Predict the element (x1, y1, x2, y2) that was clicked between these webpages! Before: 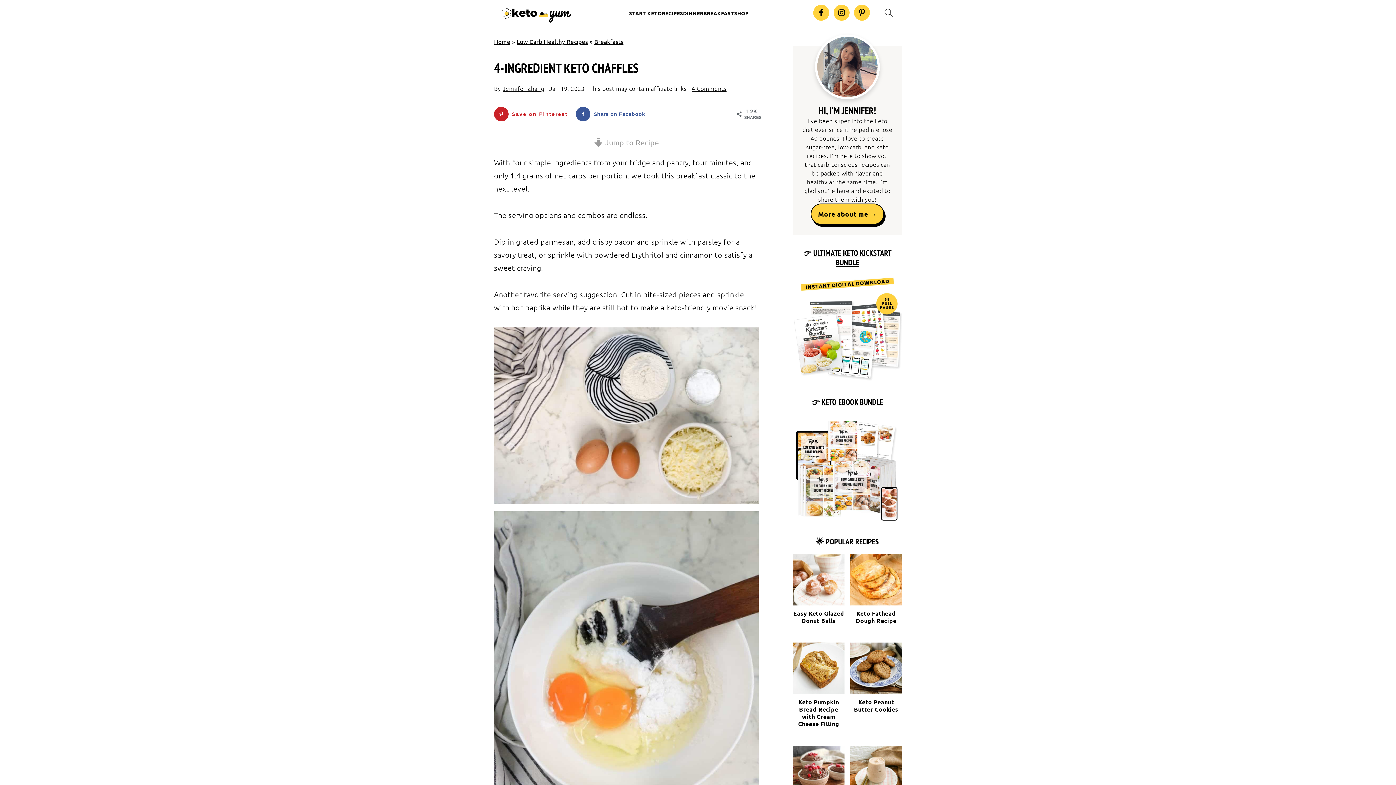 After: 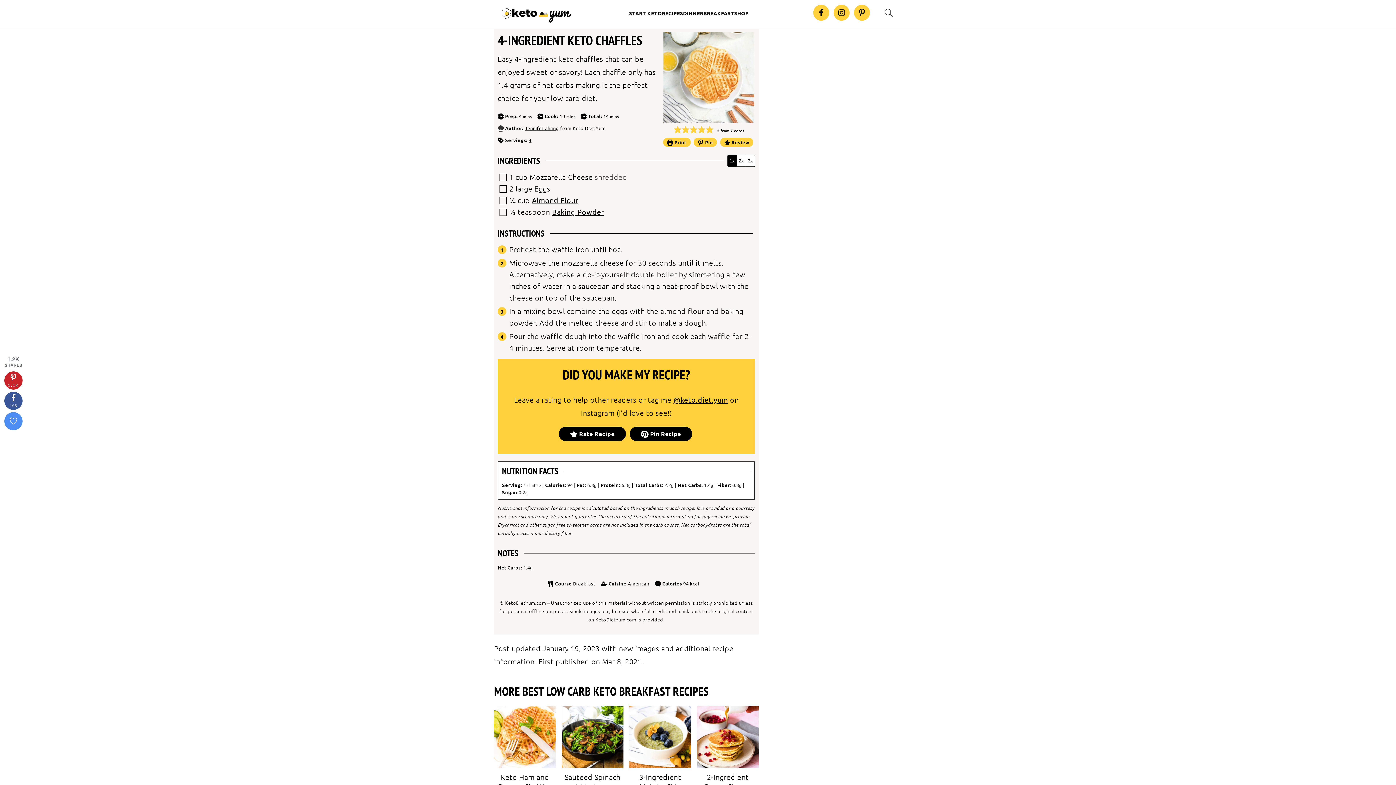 Action: bbox: (589, 133, 663, 151) label:  Jump to Recipe